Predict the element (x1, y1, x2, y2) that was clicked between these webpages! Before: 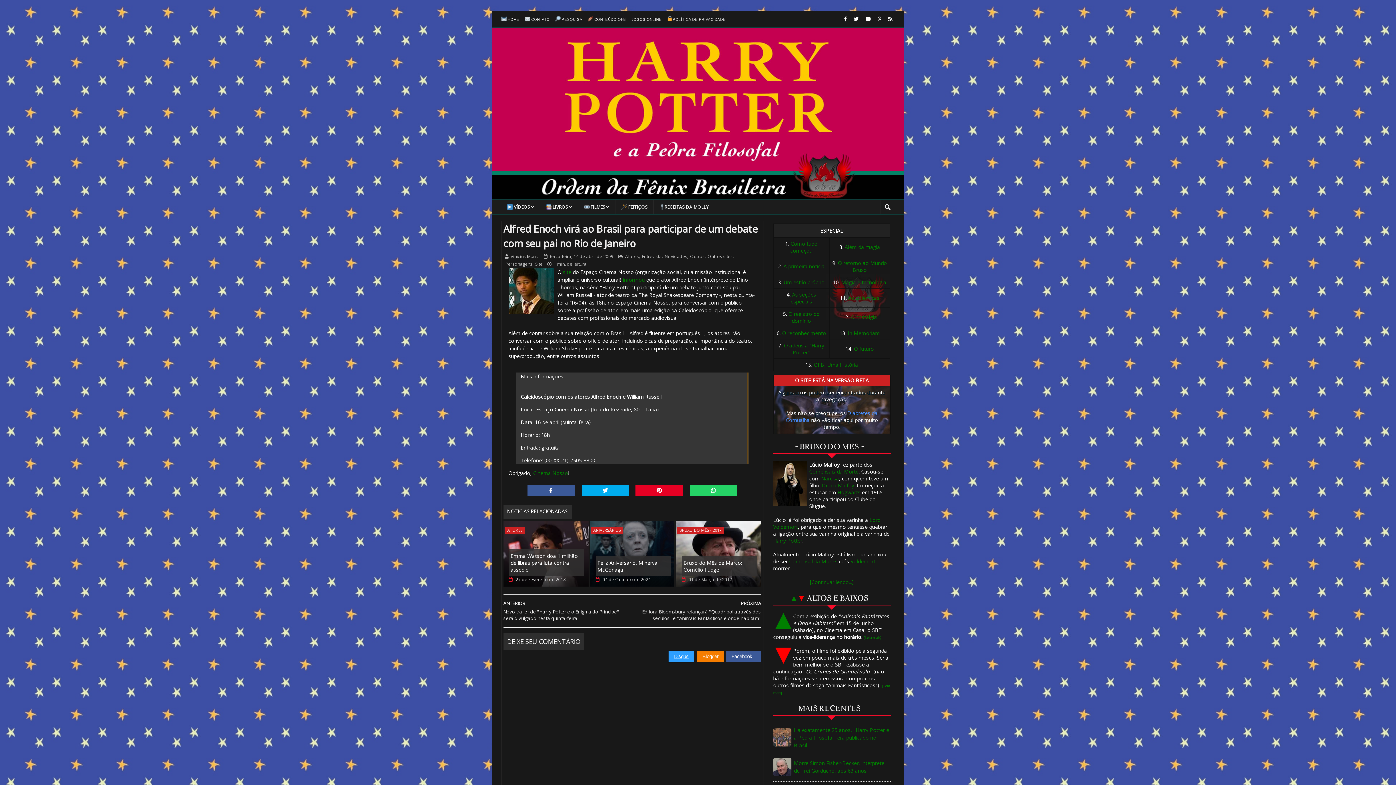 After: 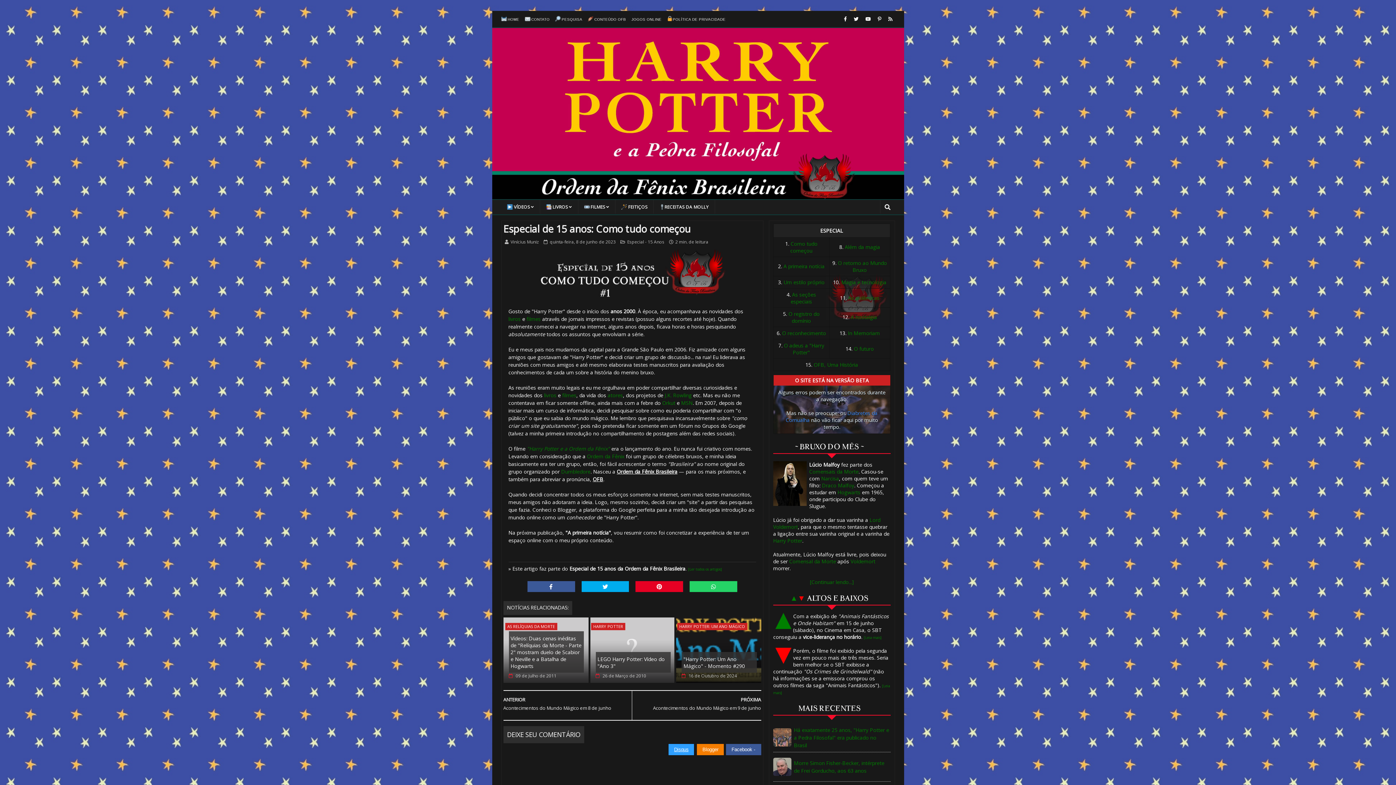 Action: label: Como tudo começou bbox: (790, 240, 817, 254)